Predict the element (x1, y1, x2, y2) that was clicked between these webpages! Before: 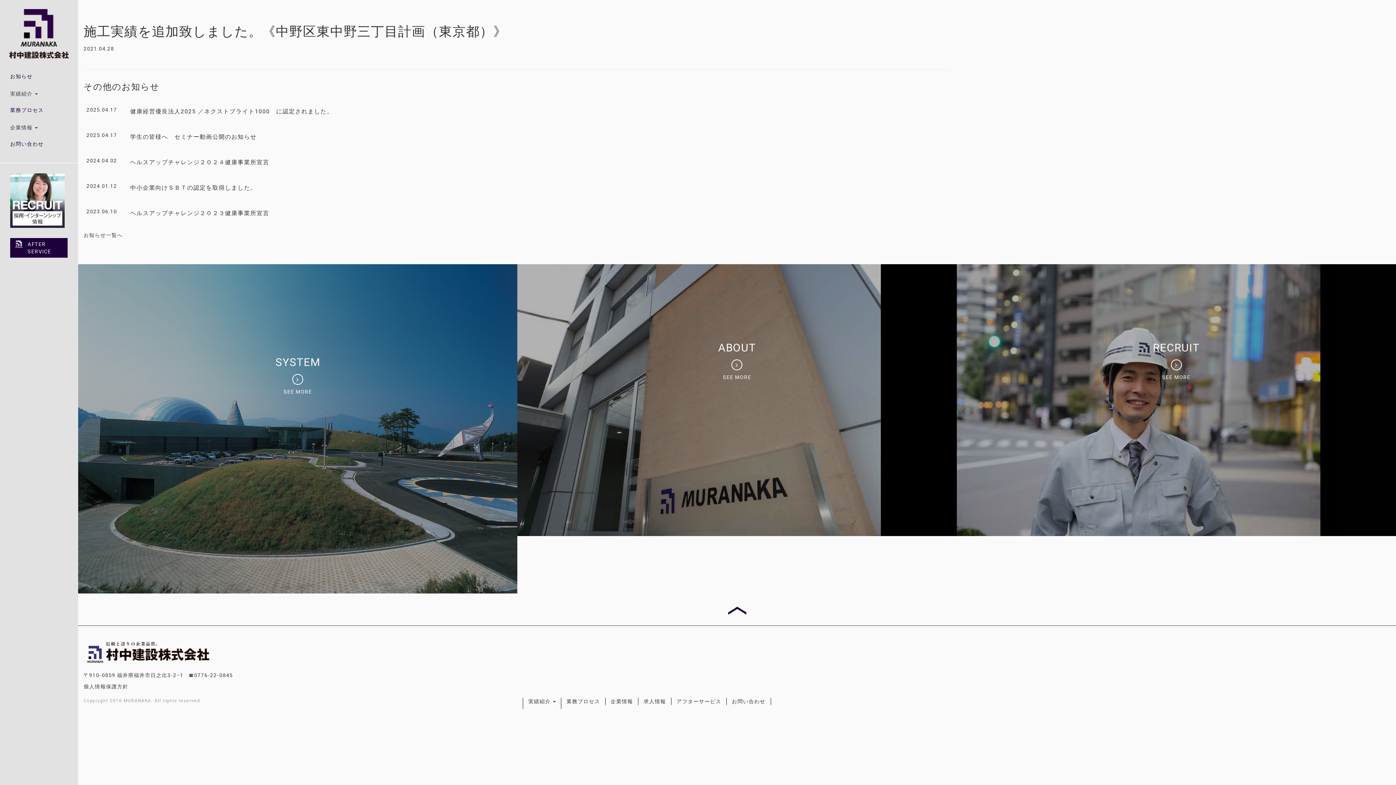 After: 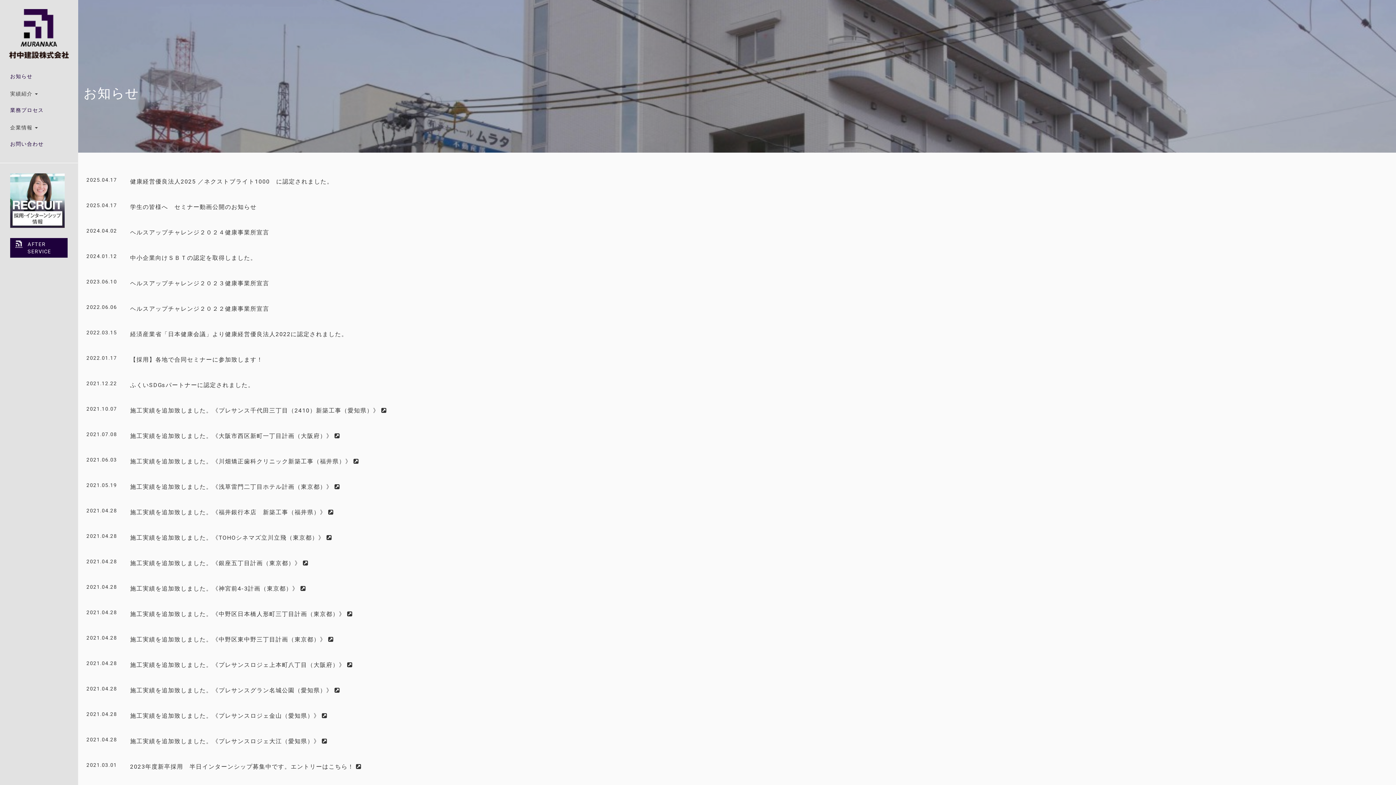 Action: bbox: (0, 67, 77, 85) label: お知らせ